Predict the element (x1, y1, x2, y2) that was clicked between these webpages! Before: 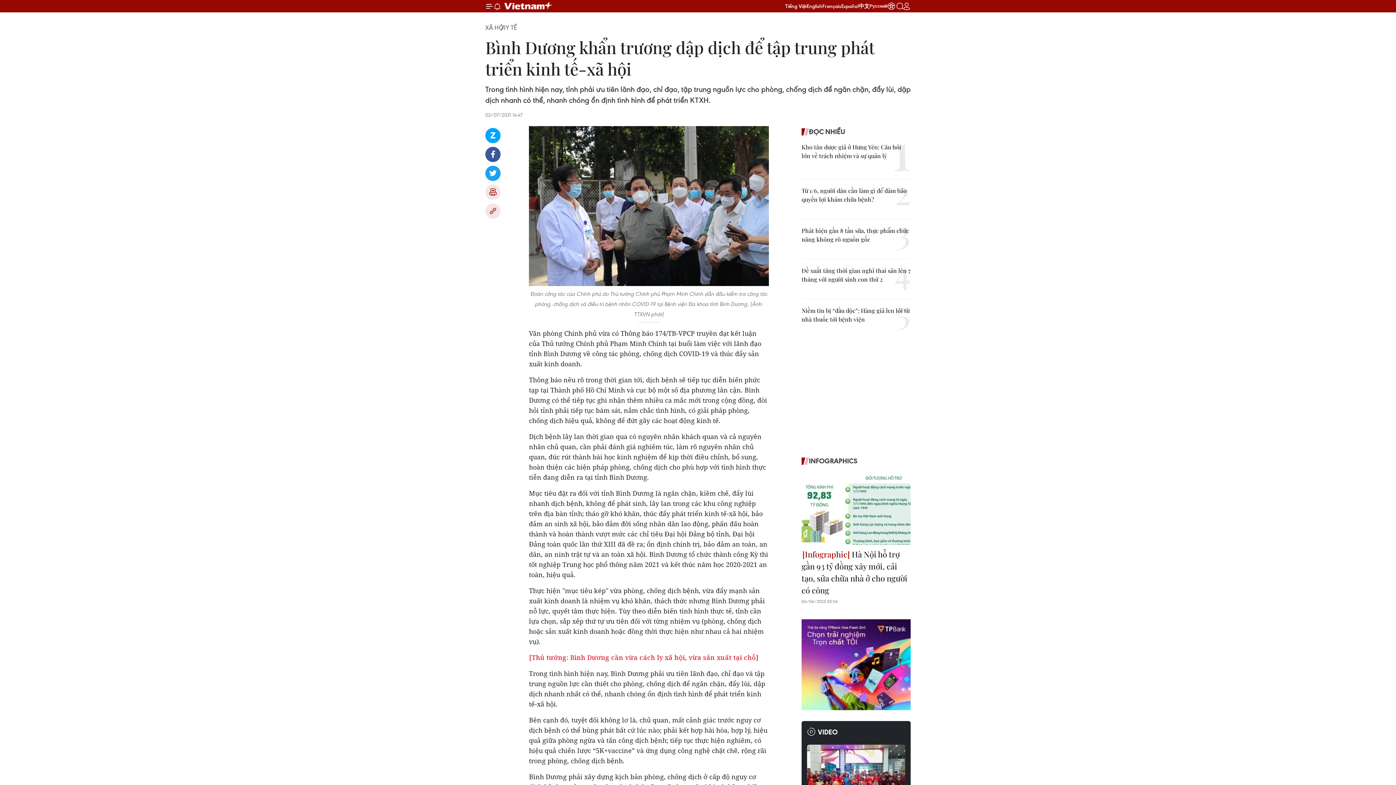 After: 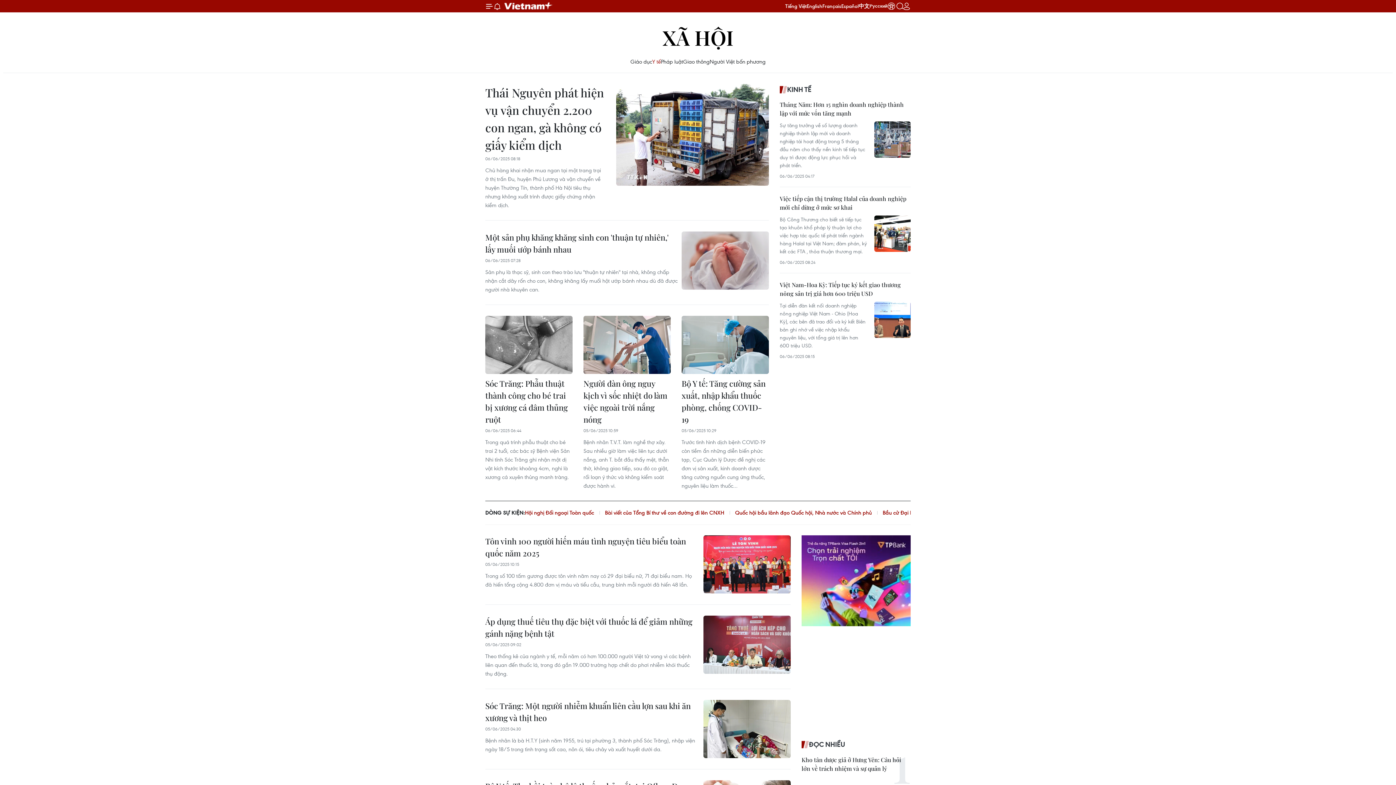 Action: bbox: (505, 23, 517, 31) label: Y TẾ